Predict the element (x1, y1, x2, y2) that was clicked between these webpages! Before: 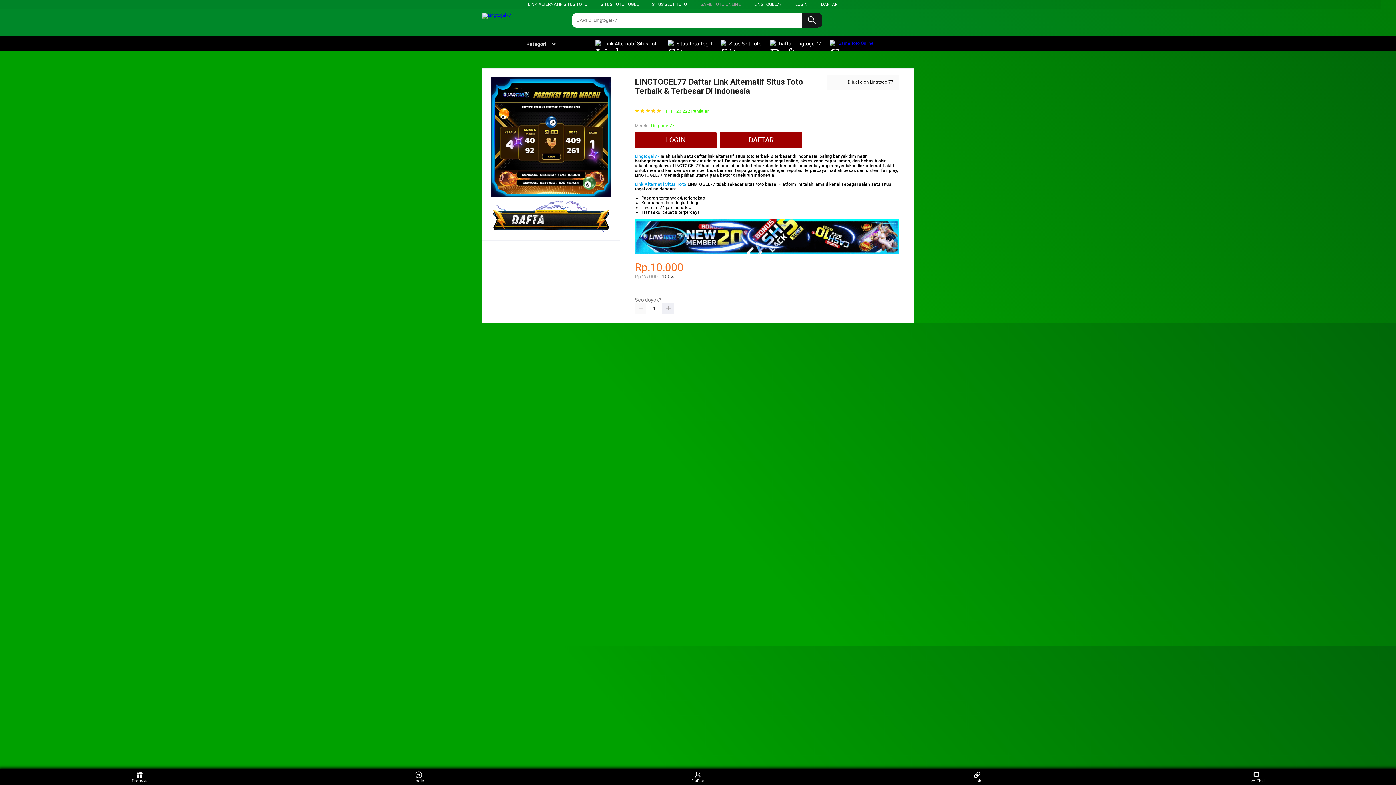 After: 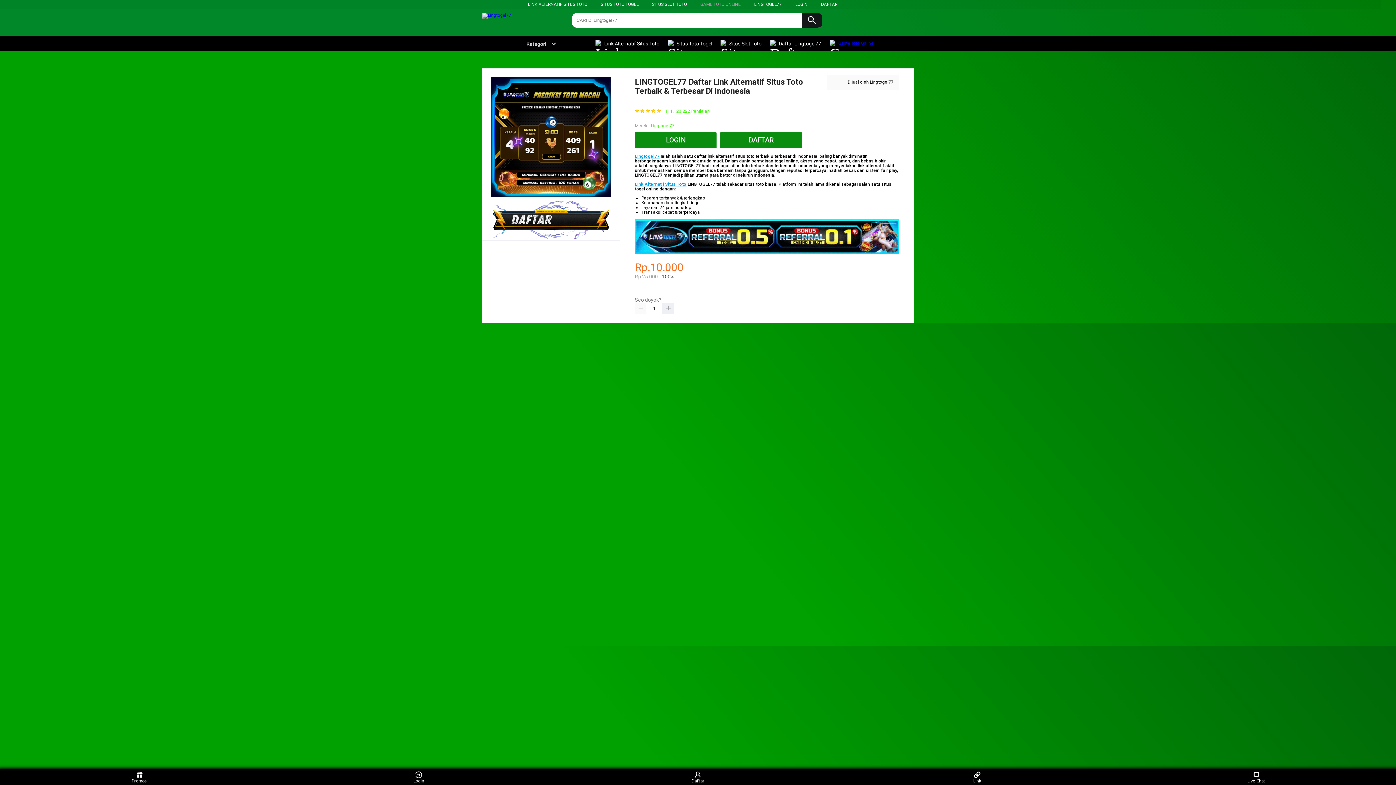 Action: bbox: (595, 36, 663, 50) label:  Link Alternatif Situs Toto